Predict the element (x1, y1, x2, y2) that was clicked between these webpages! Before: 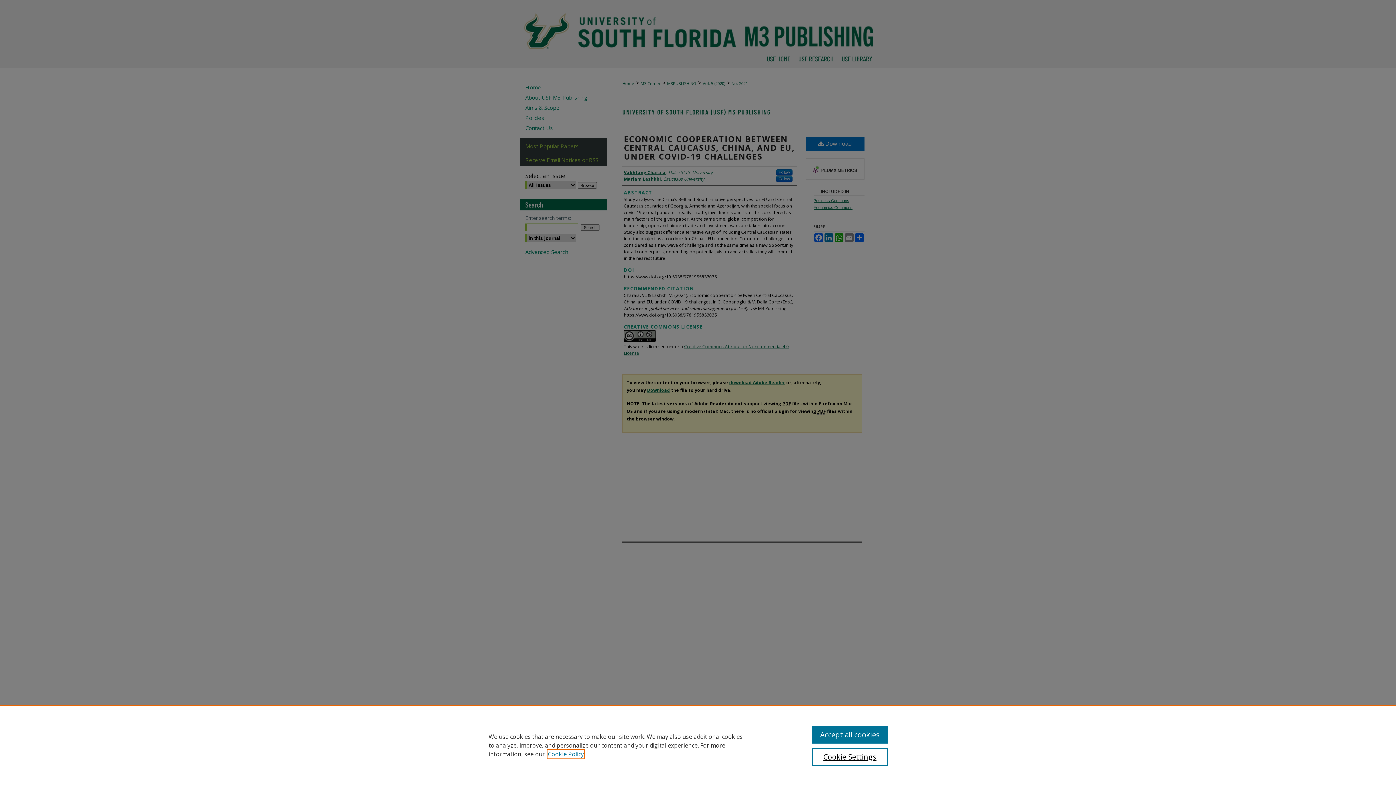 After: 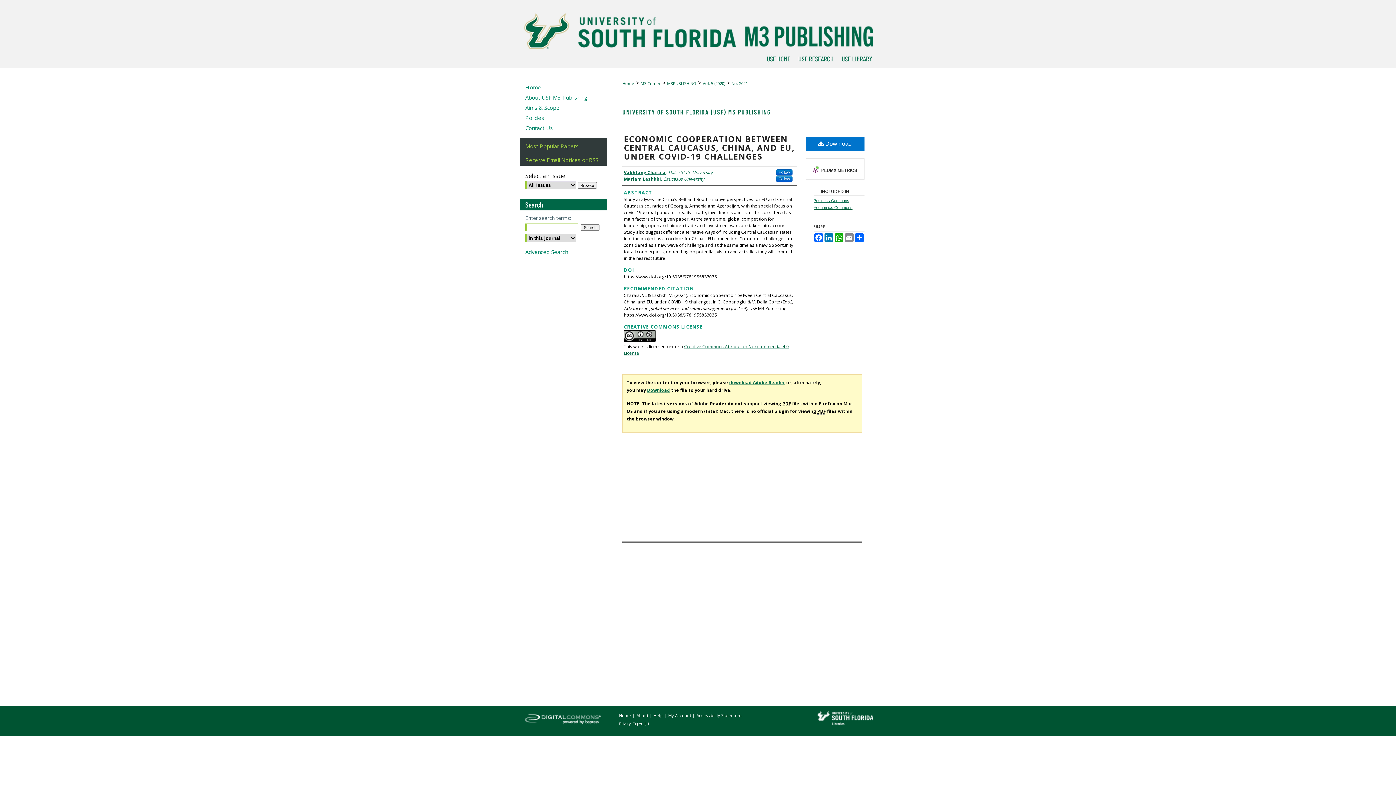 Action: label: Accept all cookies bbox: (812, 726, 887, 744)